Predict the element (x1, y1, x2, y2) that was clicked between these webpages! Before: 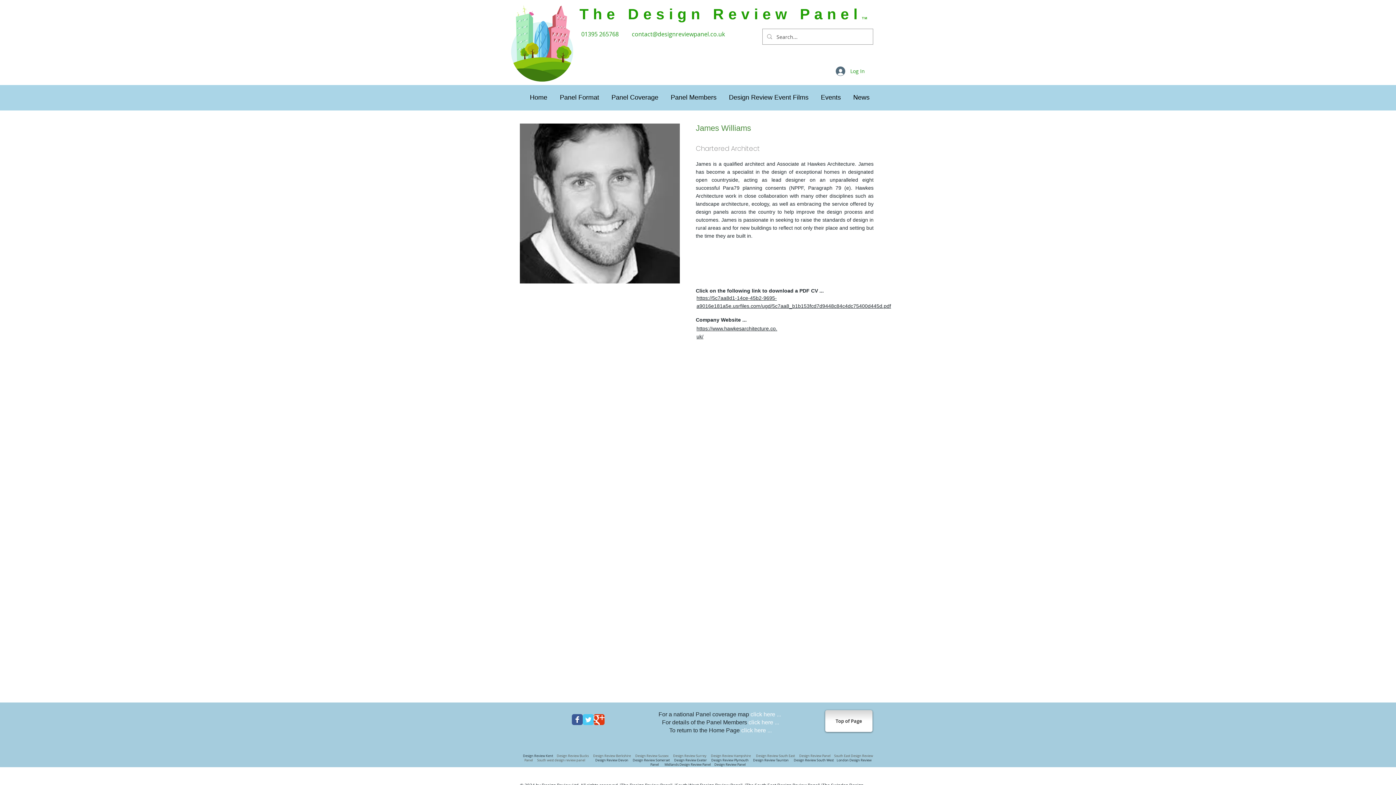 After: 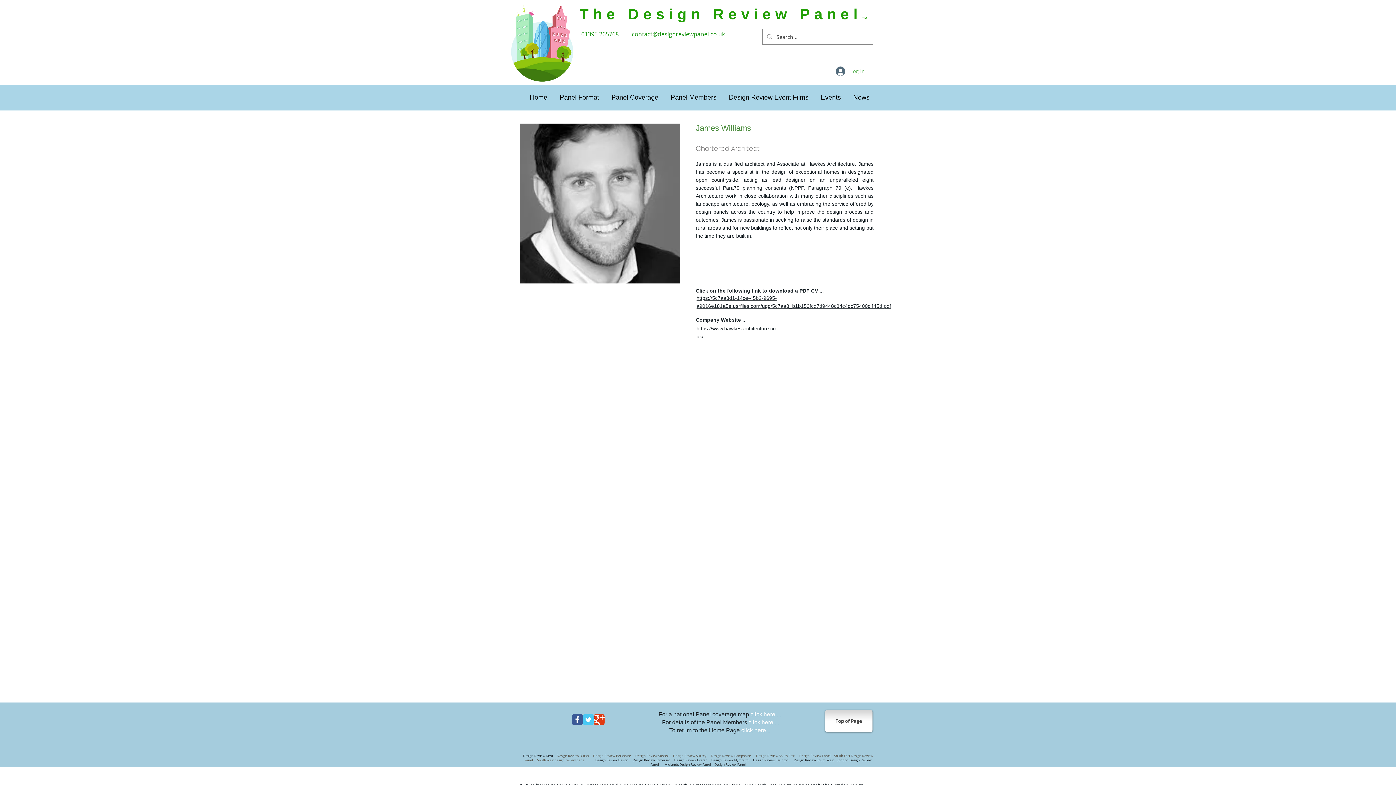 Action: label: Log In bbox: (830, 64, 870, 78)